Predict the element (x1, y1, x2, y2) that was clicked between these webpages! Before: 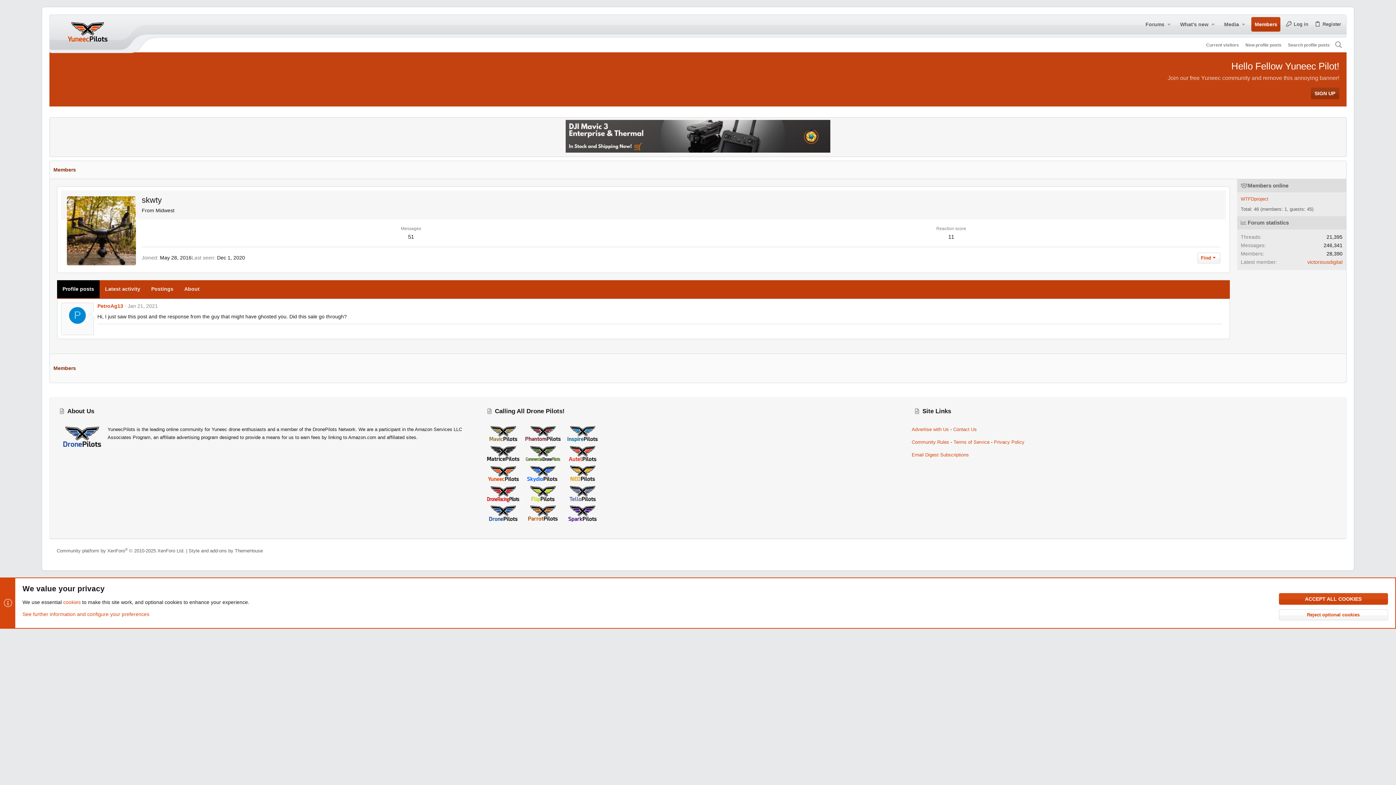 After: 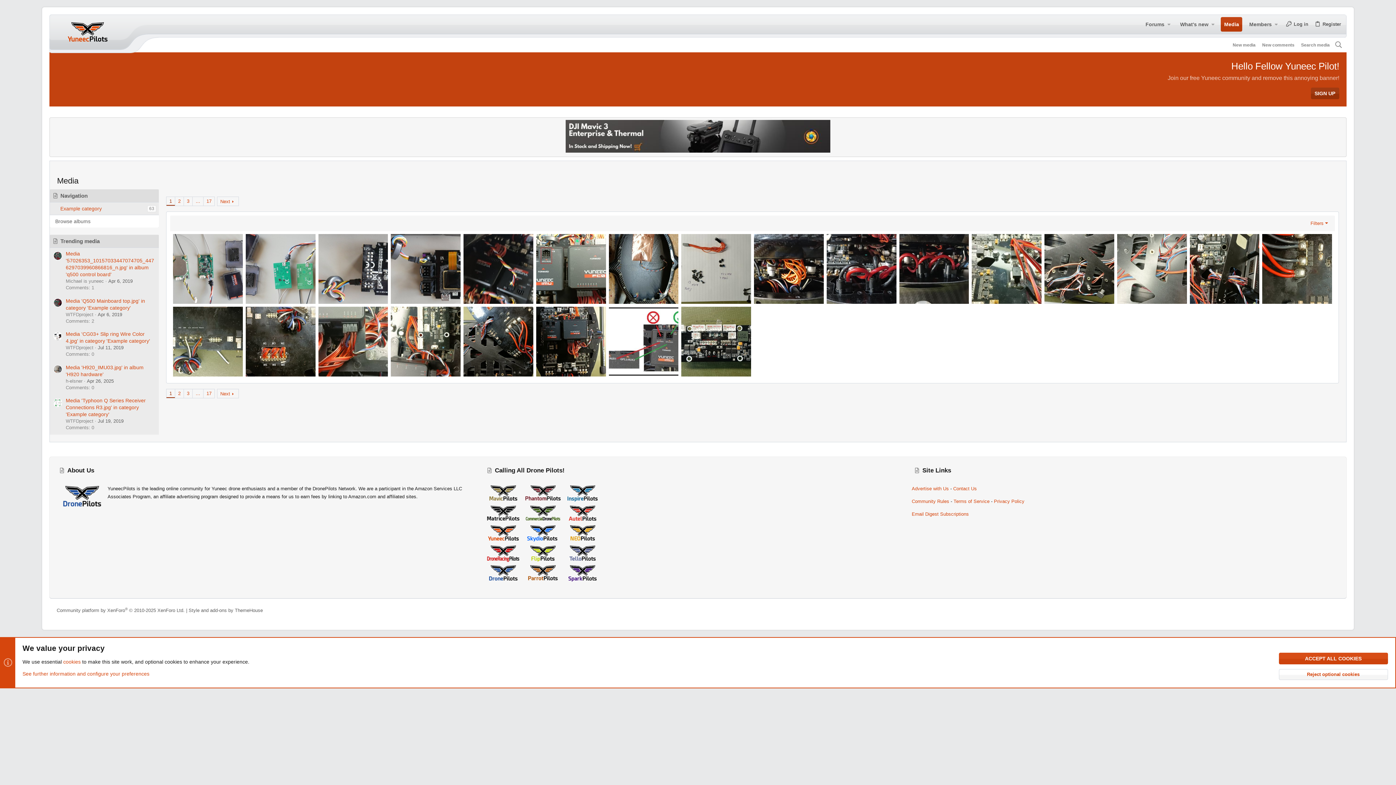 Action: bbox: (1221, 17, 1239, 31) label: Media